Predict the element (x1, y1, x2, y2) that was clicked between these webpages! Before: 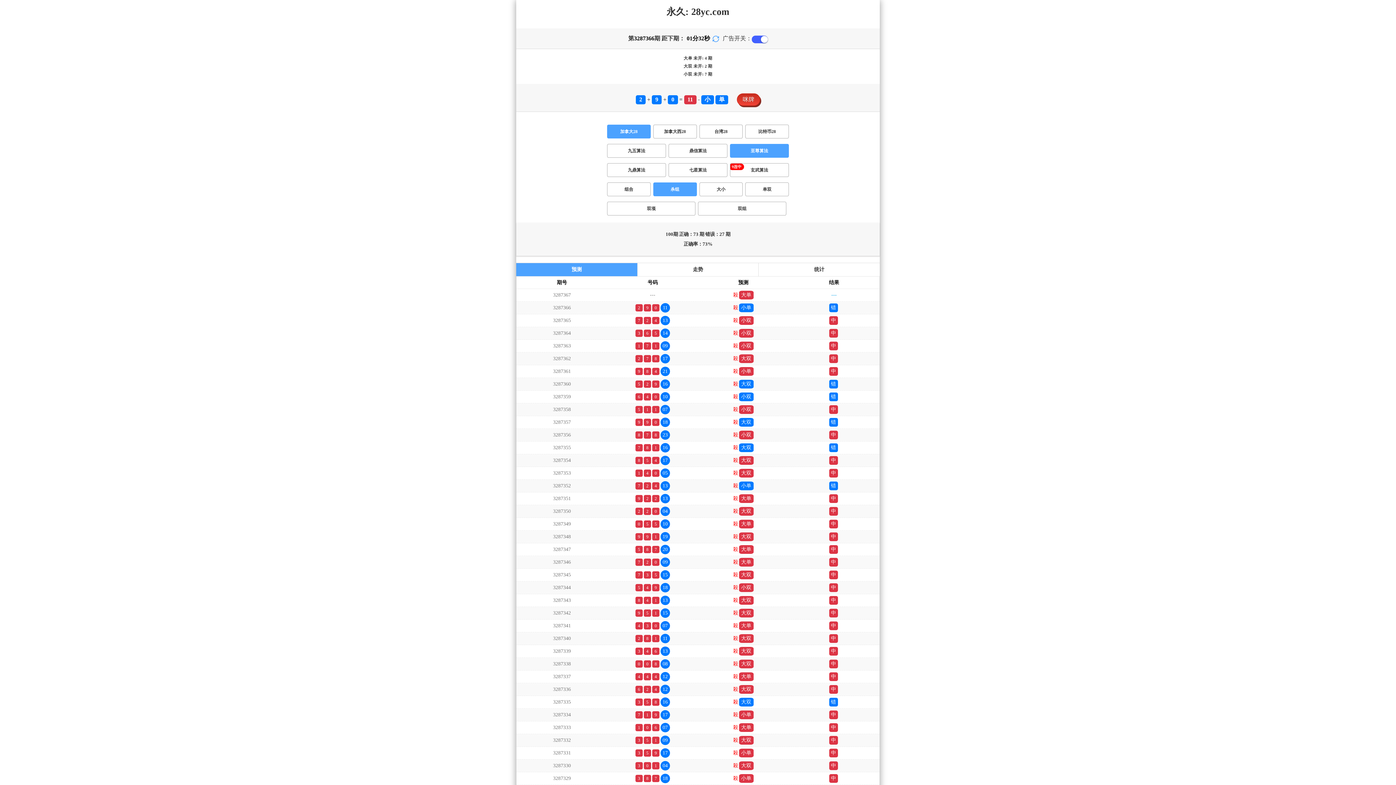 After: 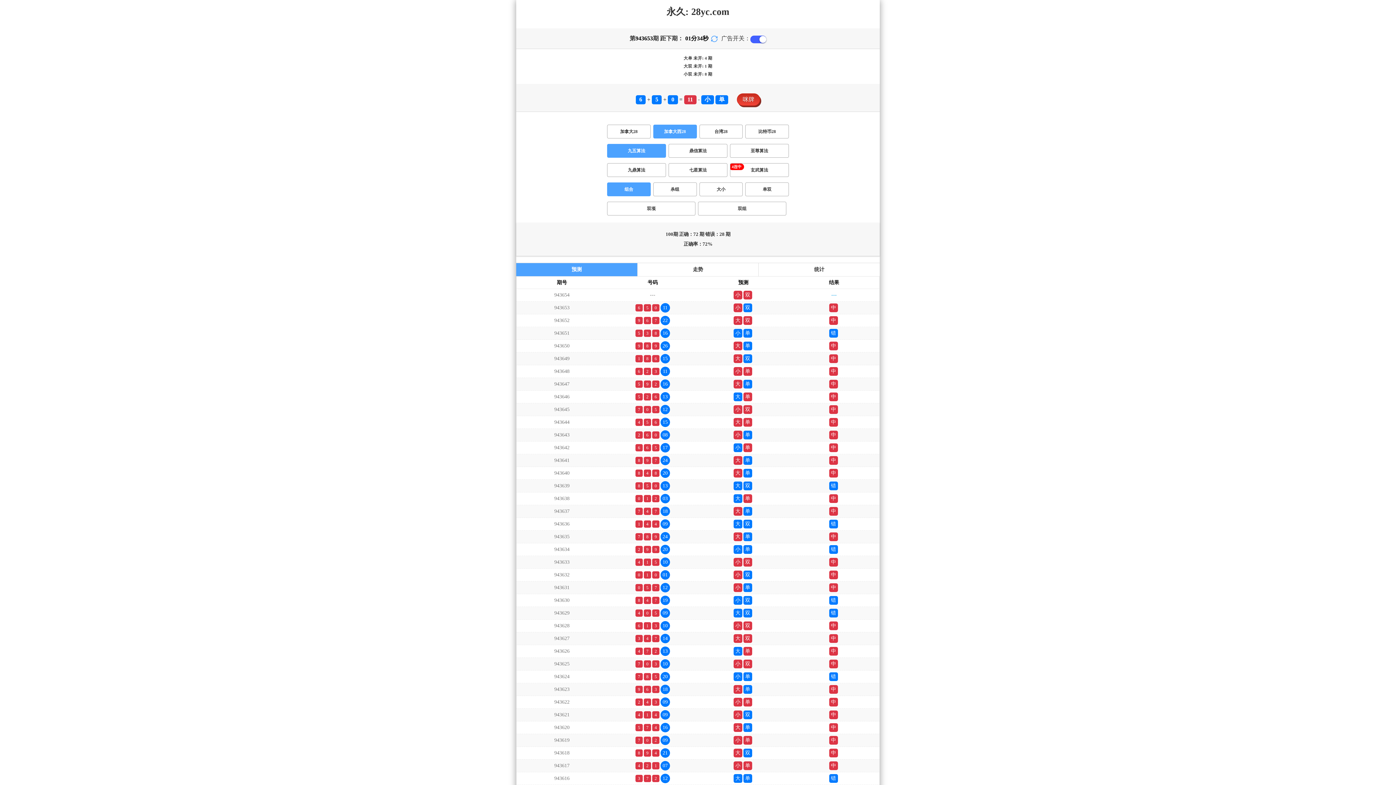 Action: bbox: (653, 124, 696, 138) label: 加拿大西28